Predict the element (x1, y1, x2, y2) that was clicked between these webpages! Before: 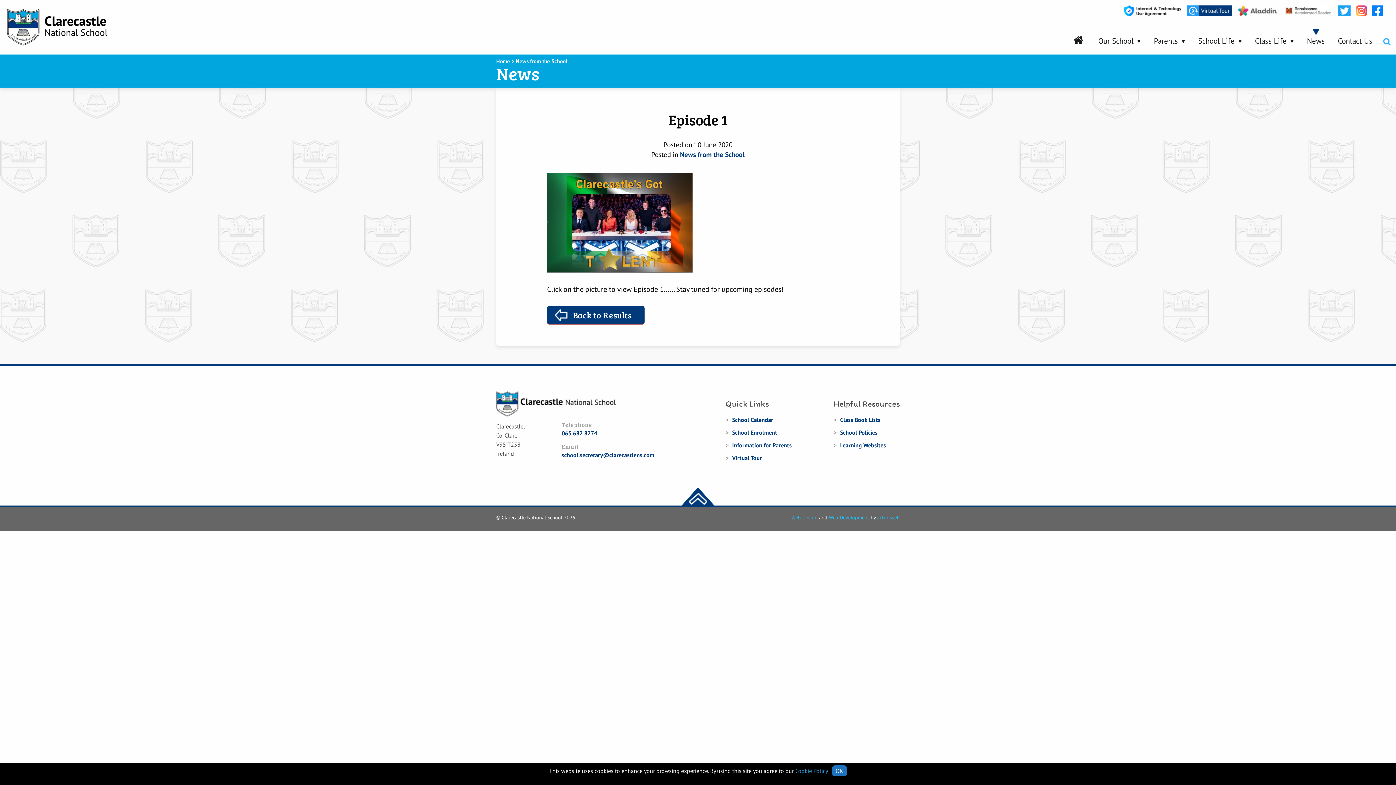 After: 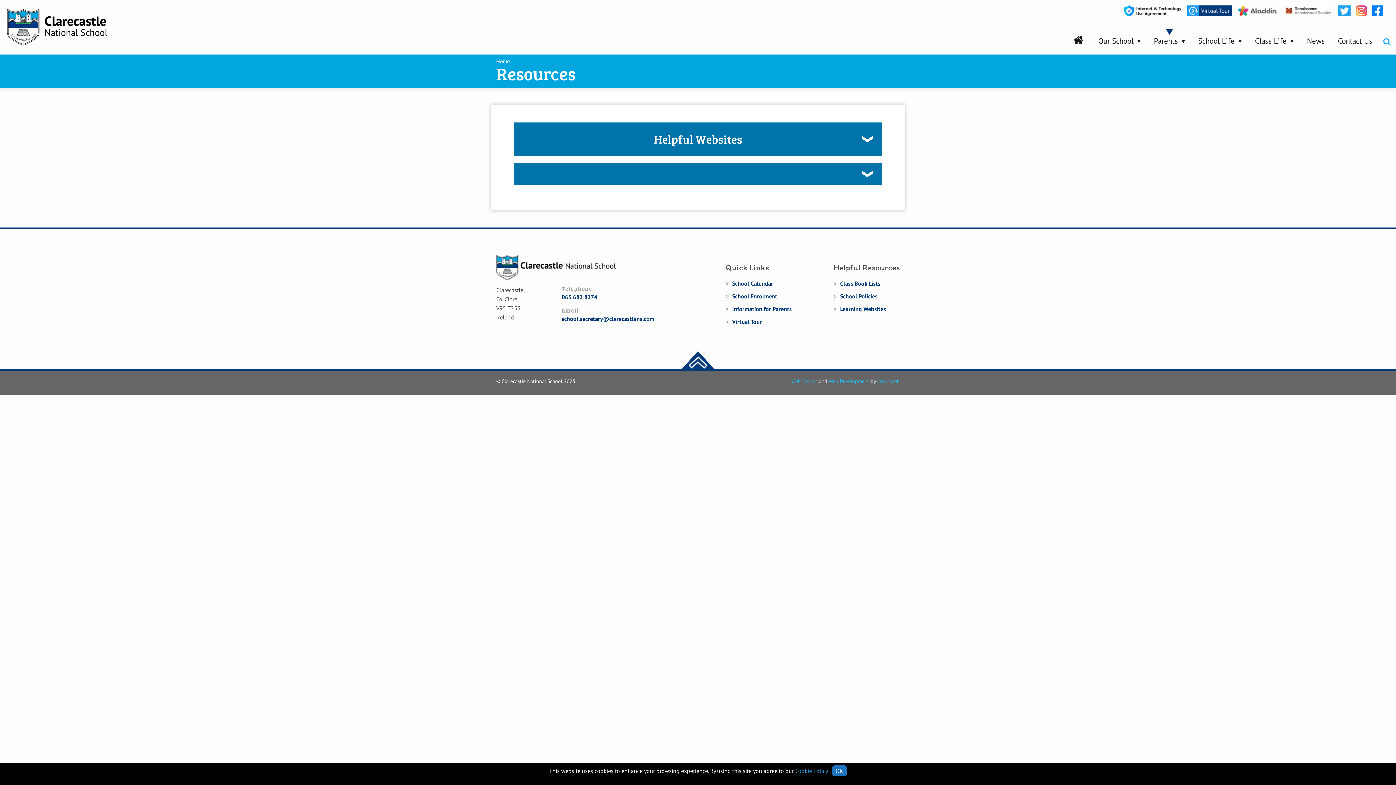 Action: label: Learning Websites bbox: (833, 441, 886, 450)